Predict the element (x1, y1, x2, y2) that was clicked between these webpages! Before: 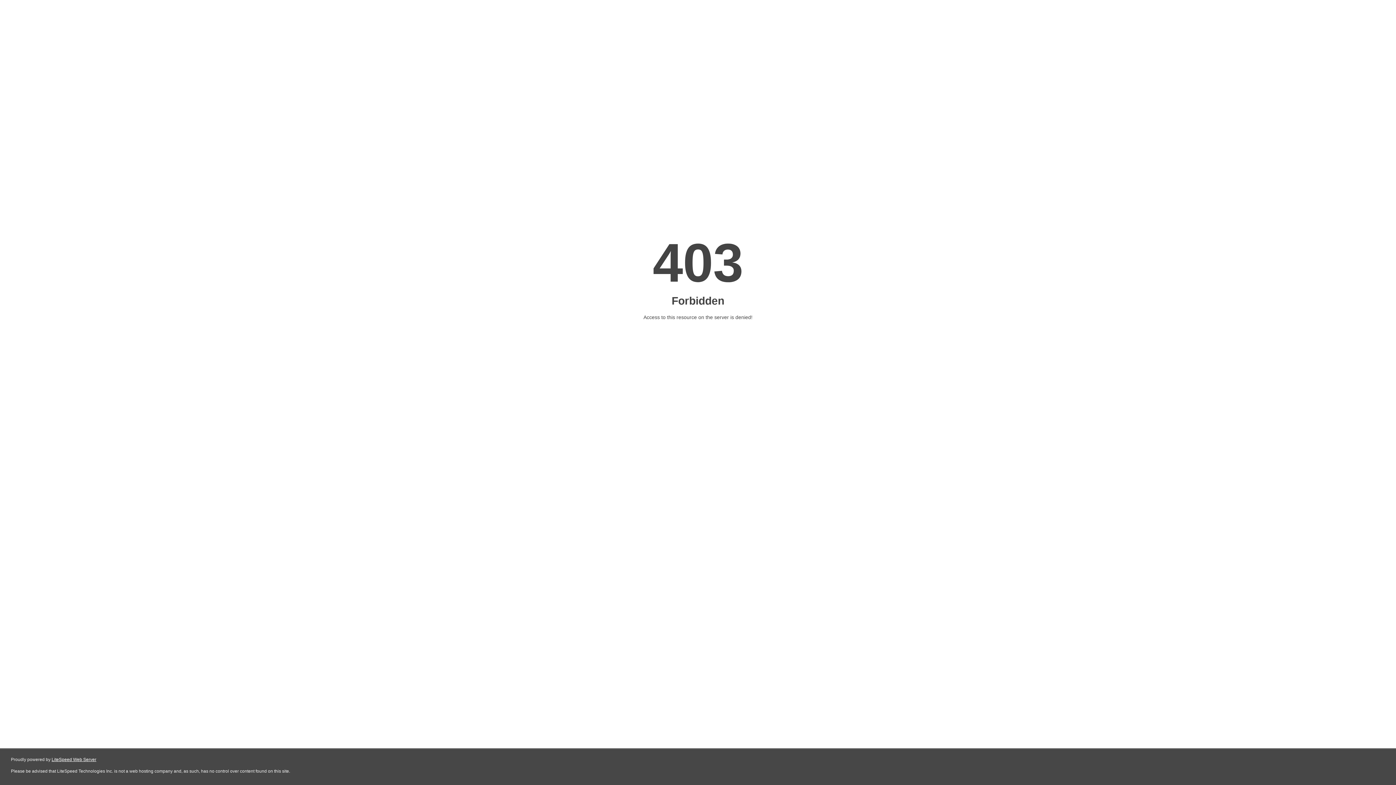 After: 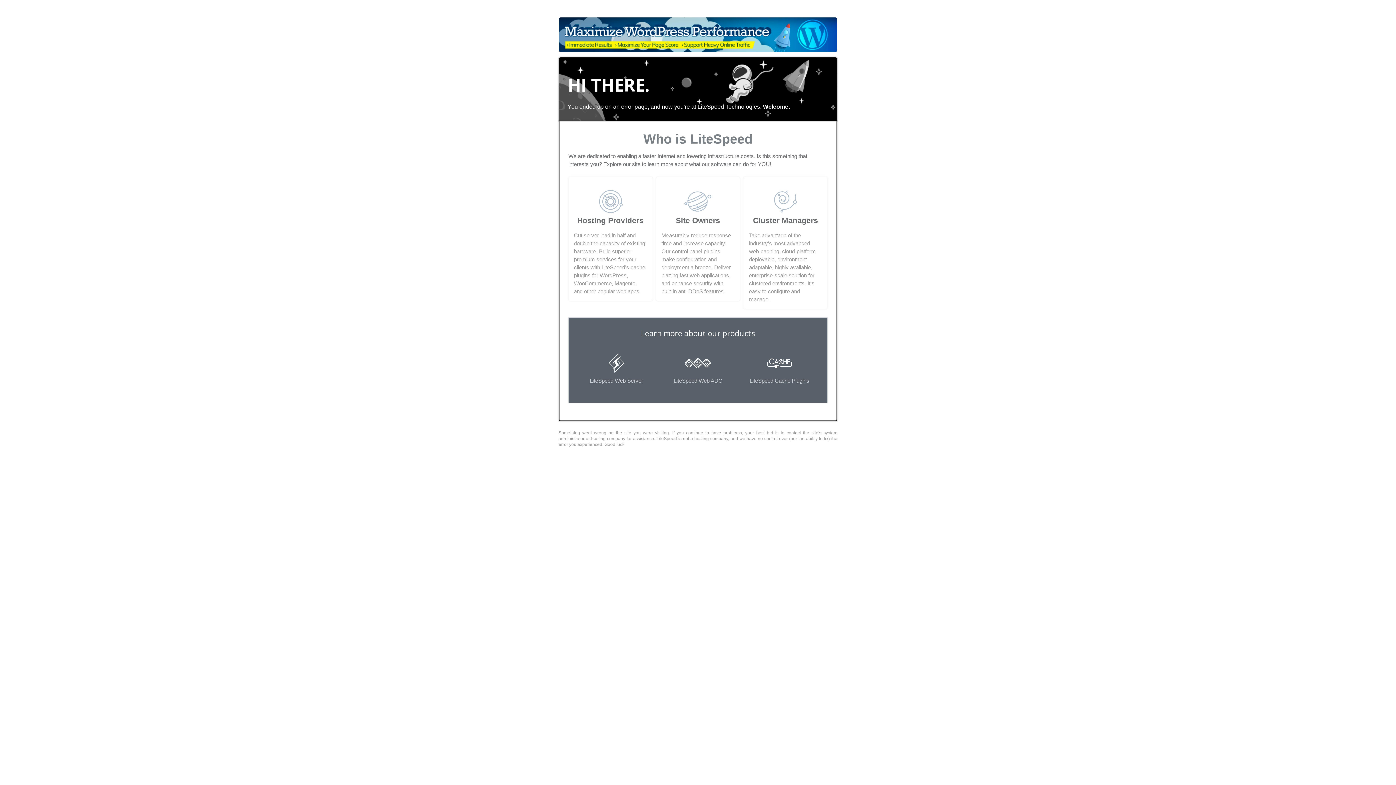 Action: label: LiteSpeed Web Server bbox: (51, 757, 96, 762)